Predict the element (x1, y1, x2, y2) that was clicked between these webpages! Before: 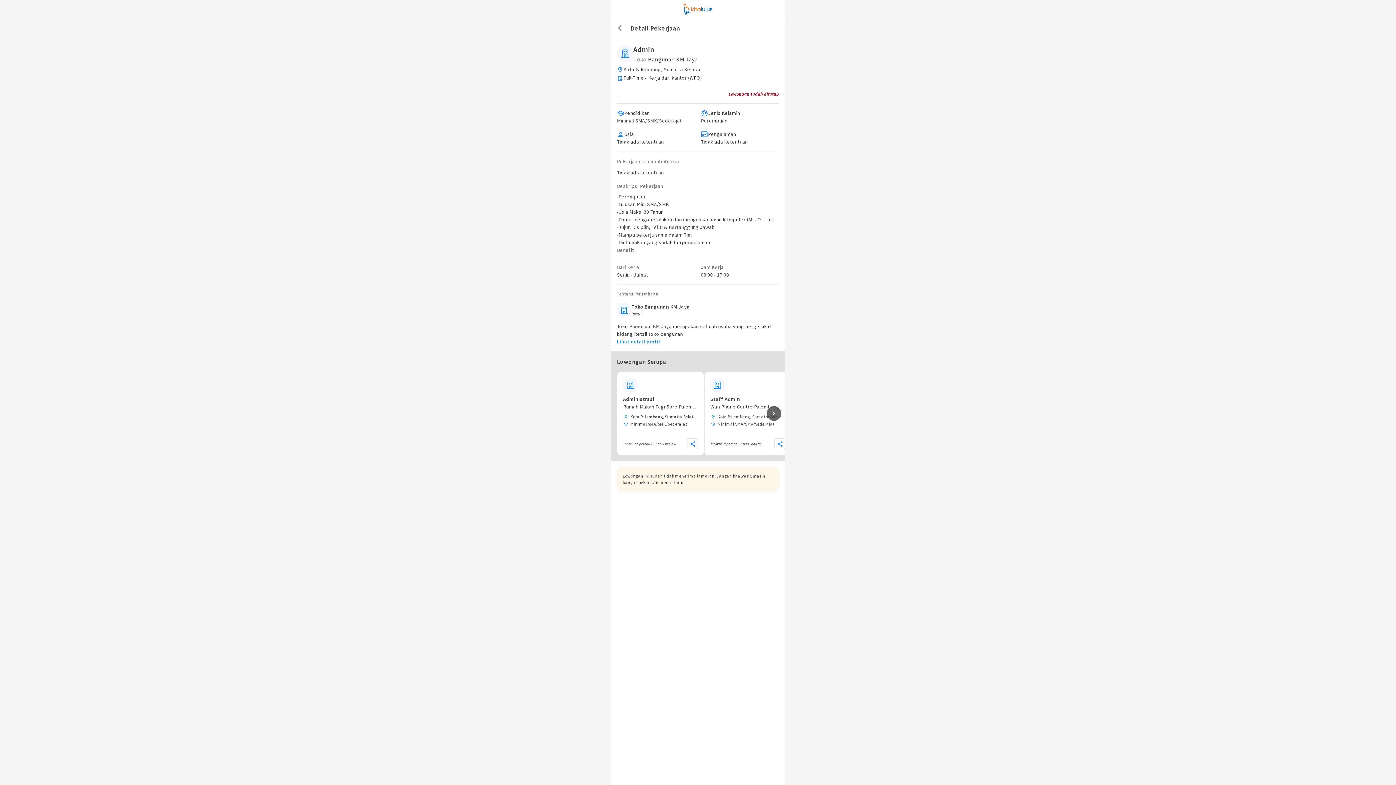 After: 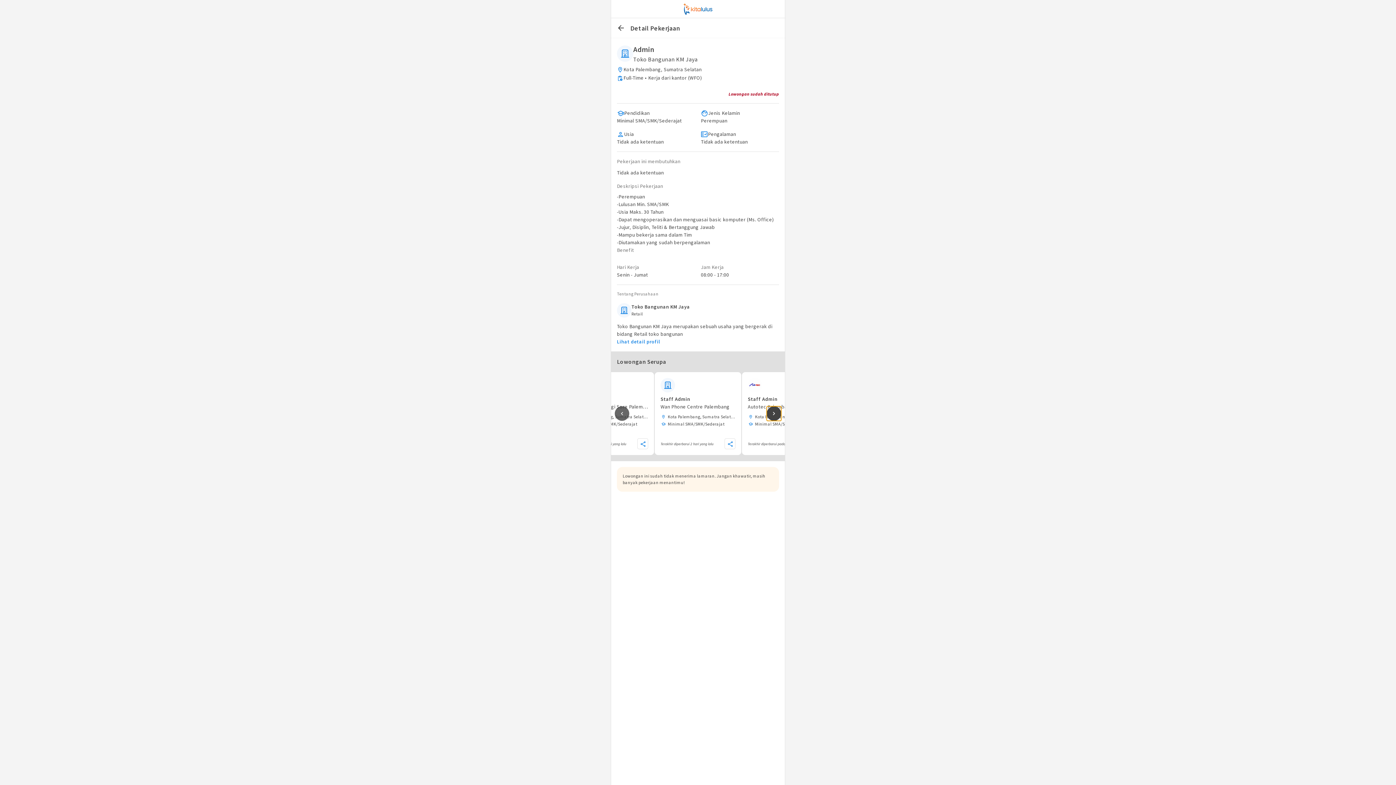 Action: bbox: (766, 406, 781, 421)